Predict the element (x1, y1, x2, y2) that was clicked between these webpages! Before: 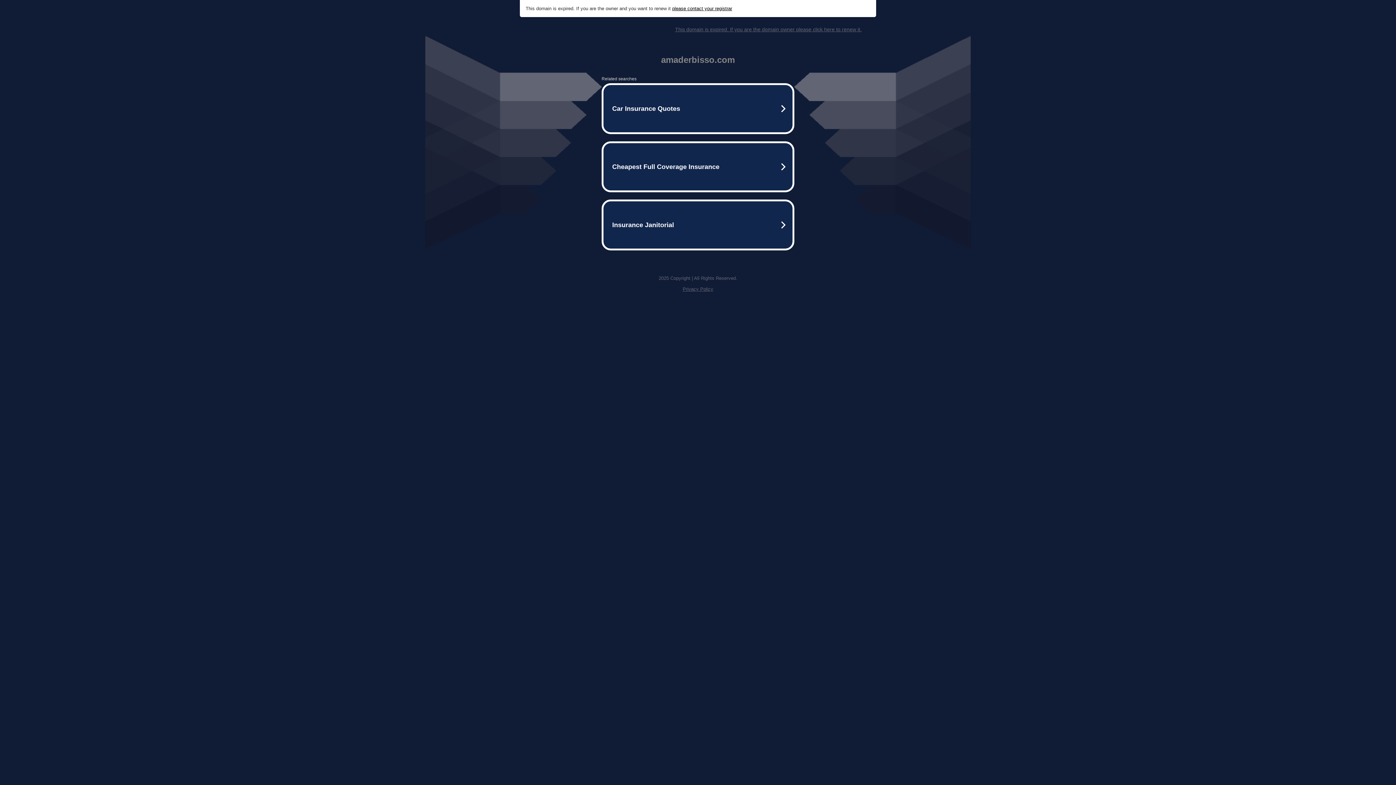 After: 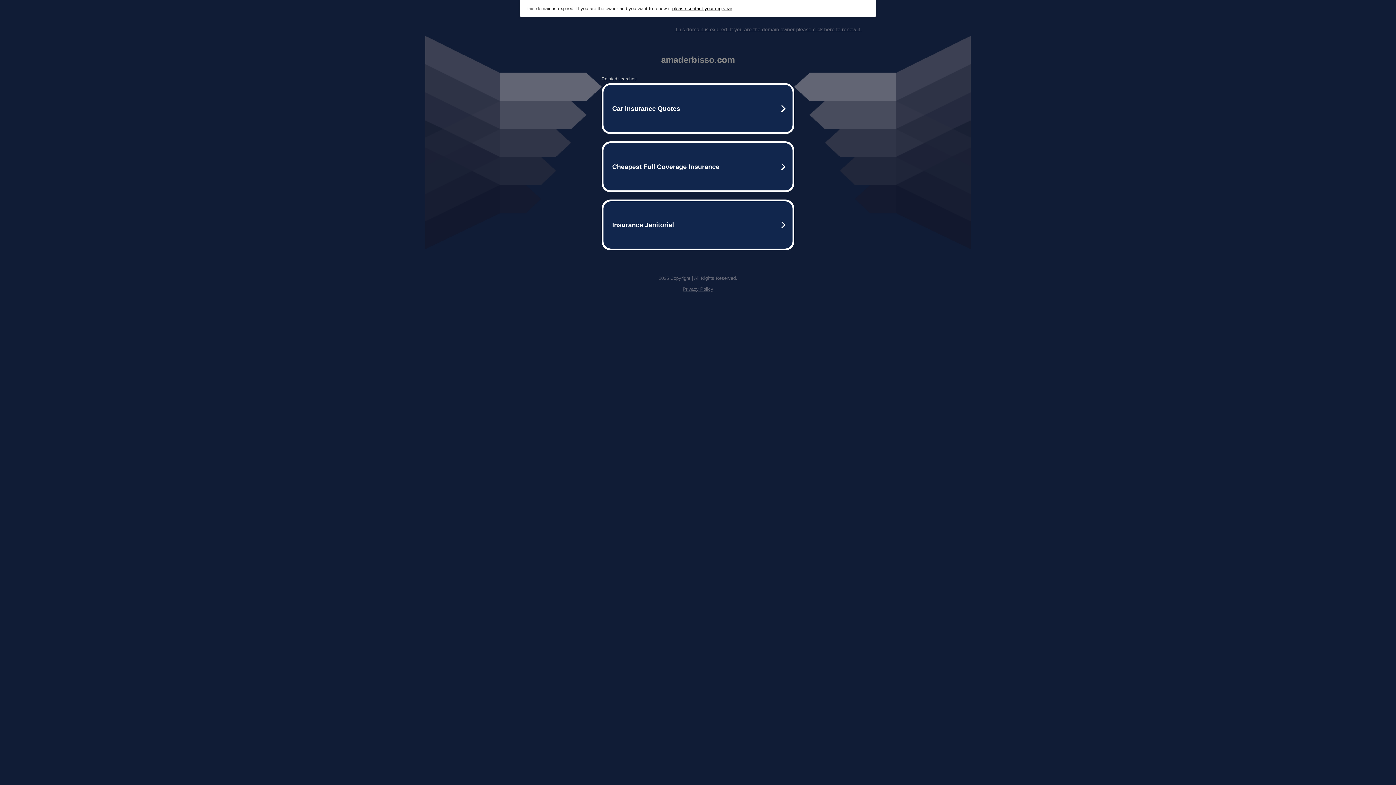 Action: label: please contact your registrar bbox: (672, 5, 732, 11)